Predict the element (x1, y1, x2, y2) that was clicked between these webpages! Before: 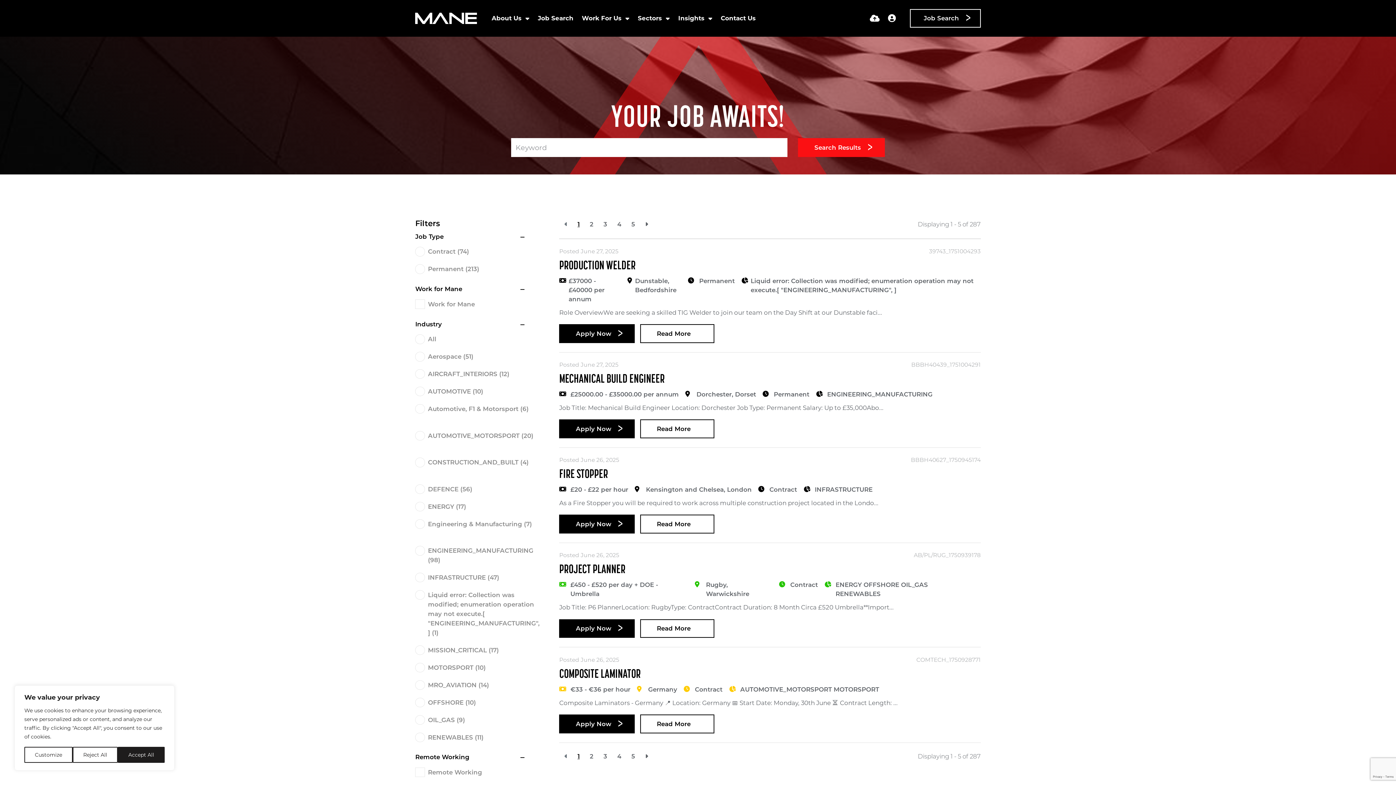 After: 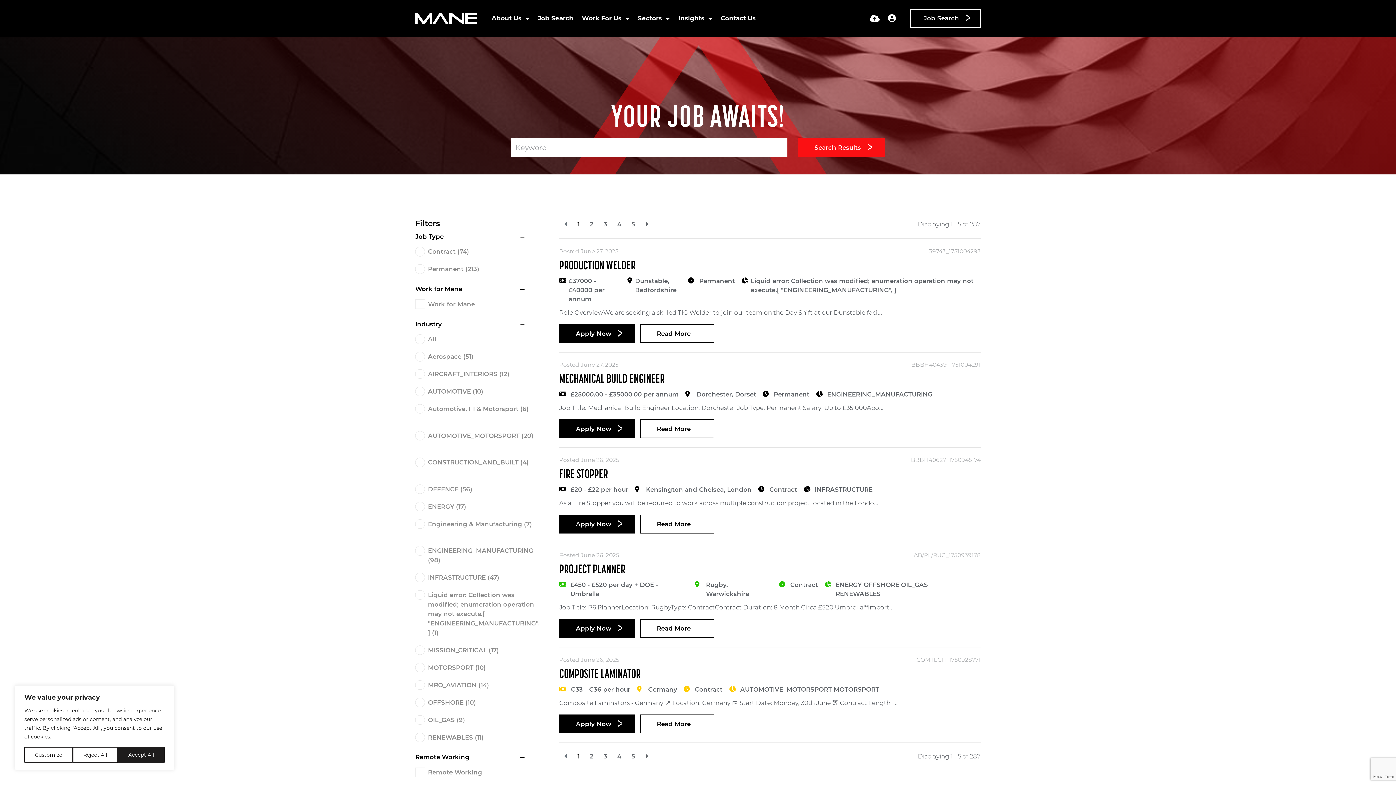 Action: label: Job Search bbox: (910, 8, 980, 27)